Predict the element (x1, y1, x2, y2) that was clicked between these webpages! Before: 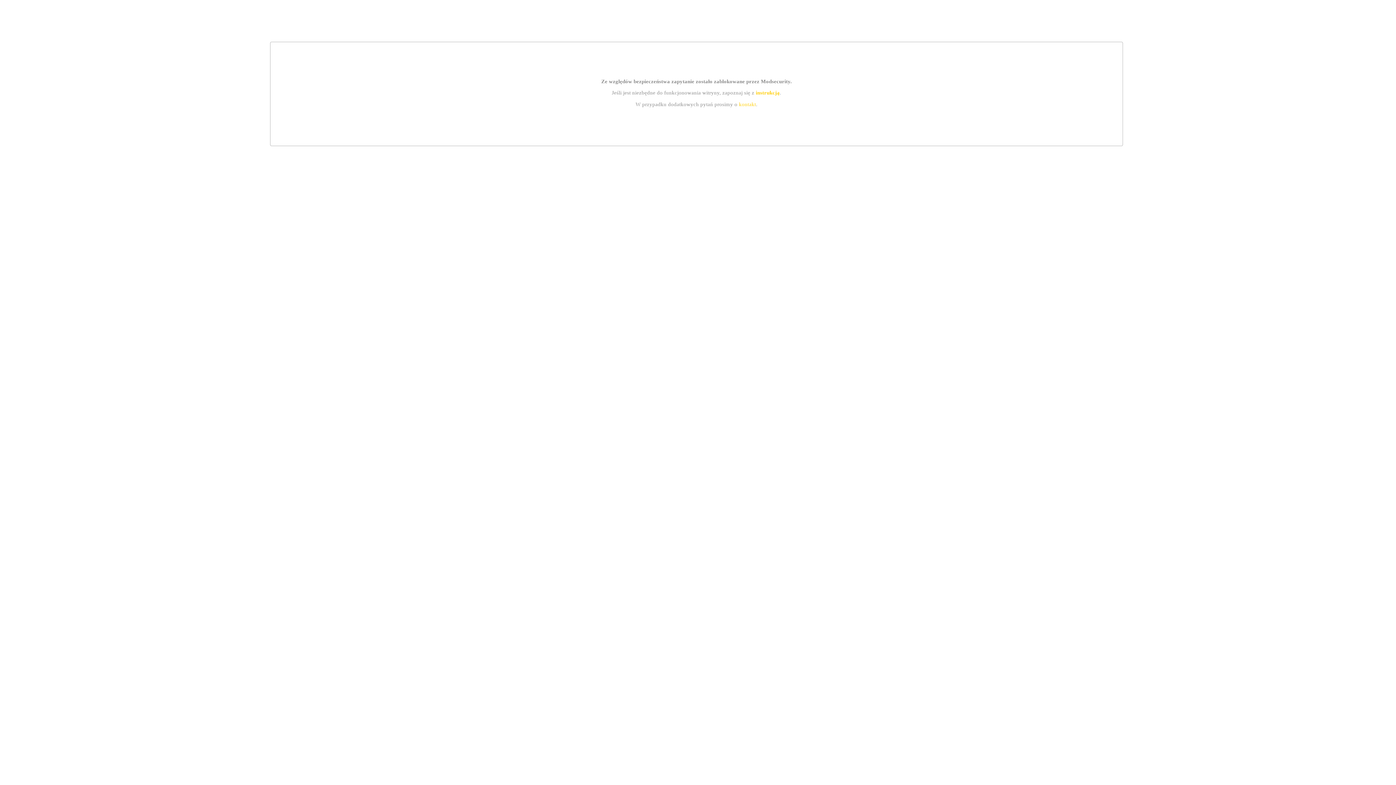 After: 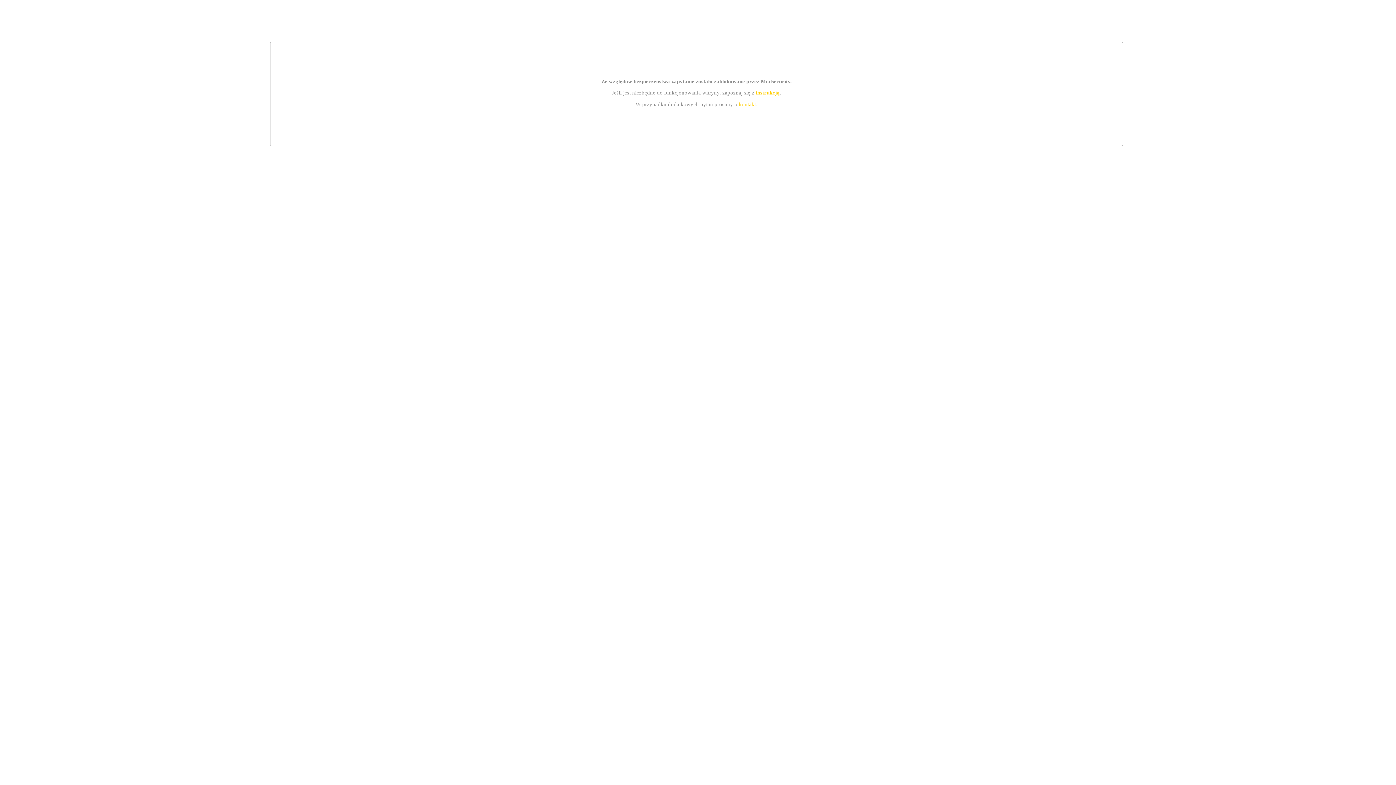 Action: bbox: (739, 101, 756, 107) label: kontakt